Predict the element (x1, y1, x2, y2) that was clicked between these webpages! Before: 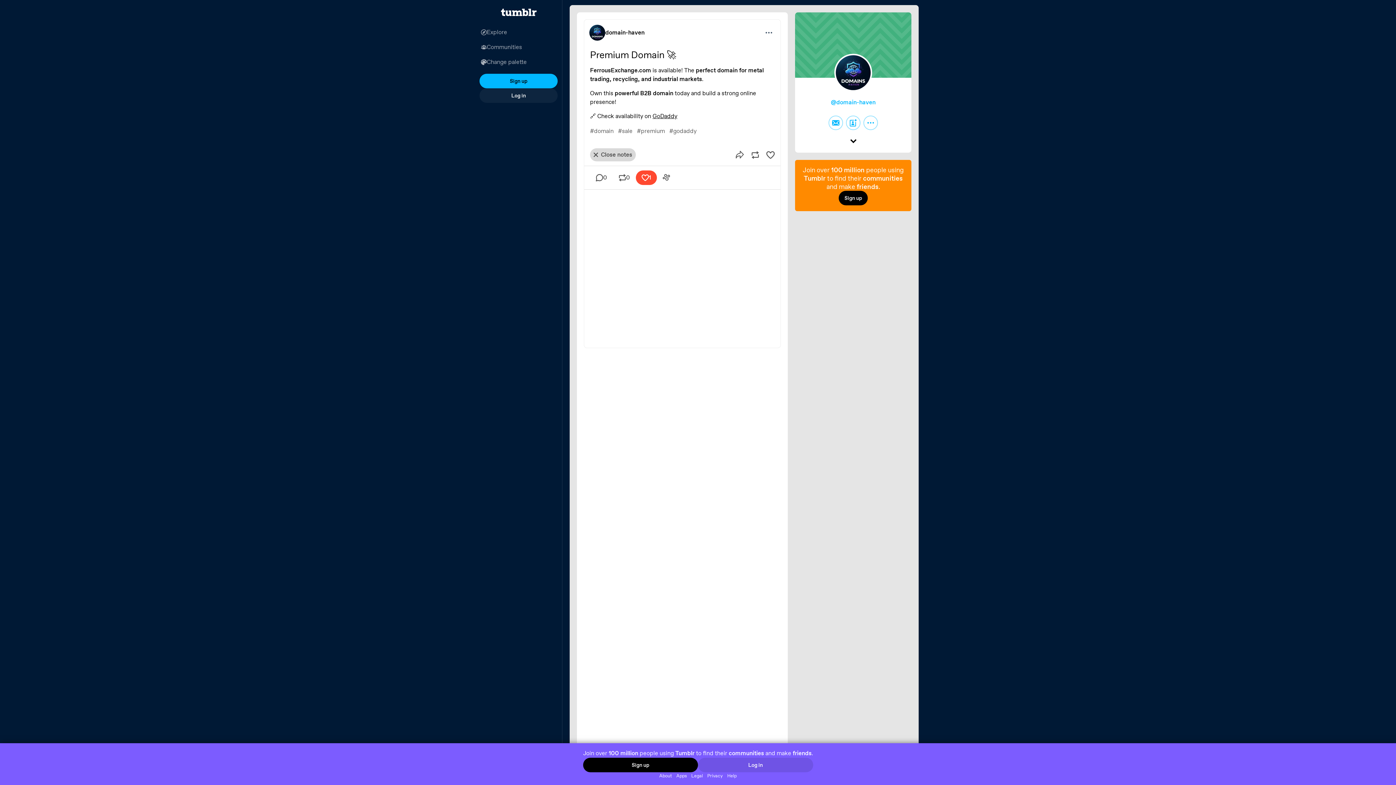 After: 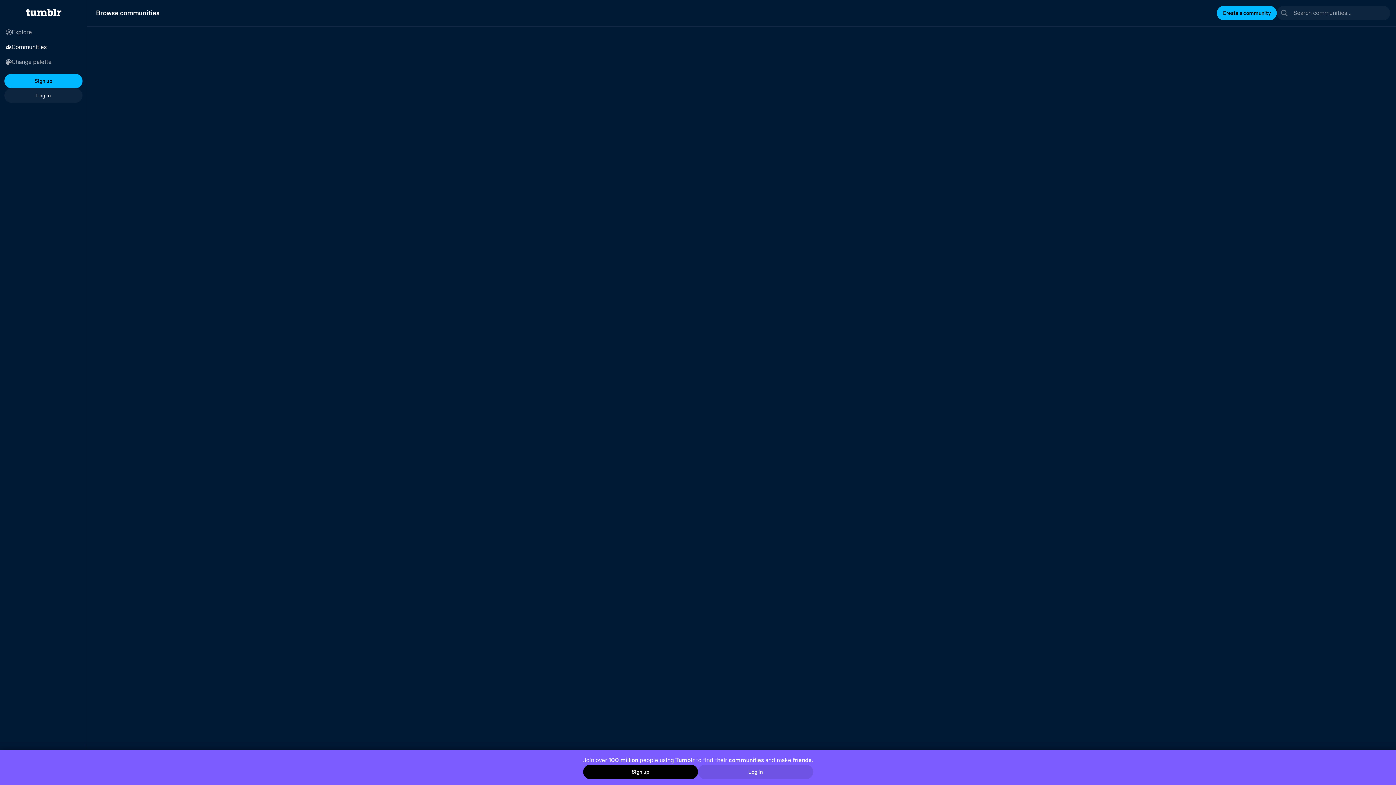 Action: bbox: (475, 39, 562, 54) label: Communities